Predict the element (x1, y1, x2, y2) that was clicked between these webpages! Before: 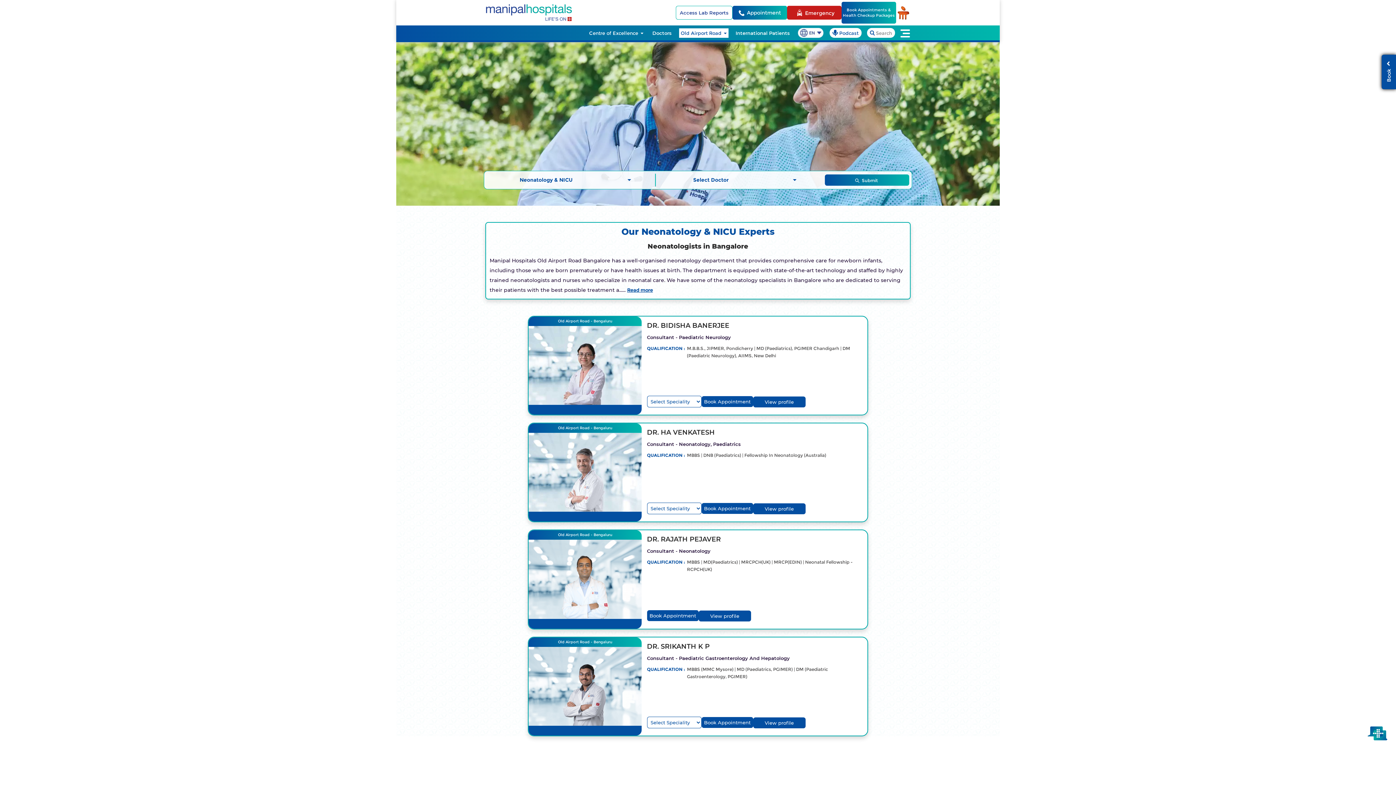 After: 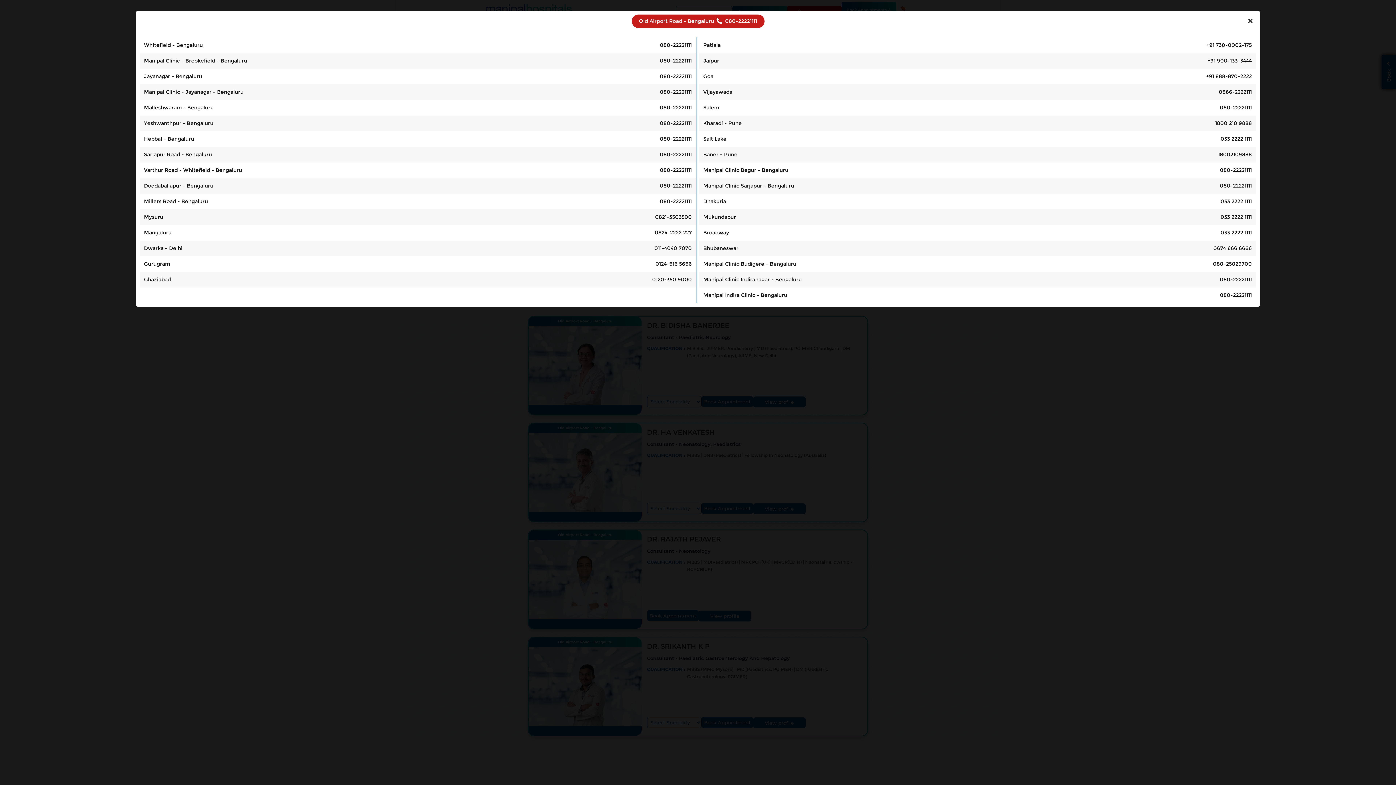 Action: bbox: (787, 5, 841, 19) label: Emergency